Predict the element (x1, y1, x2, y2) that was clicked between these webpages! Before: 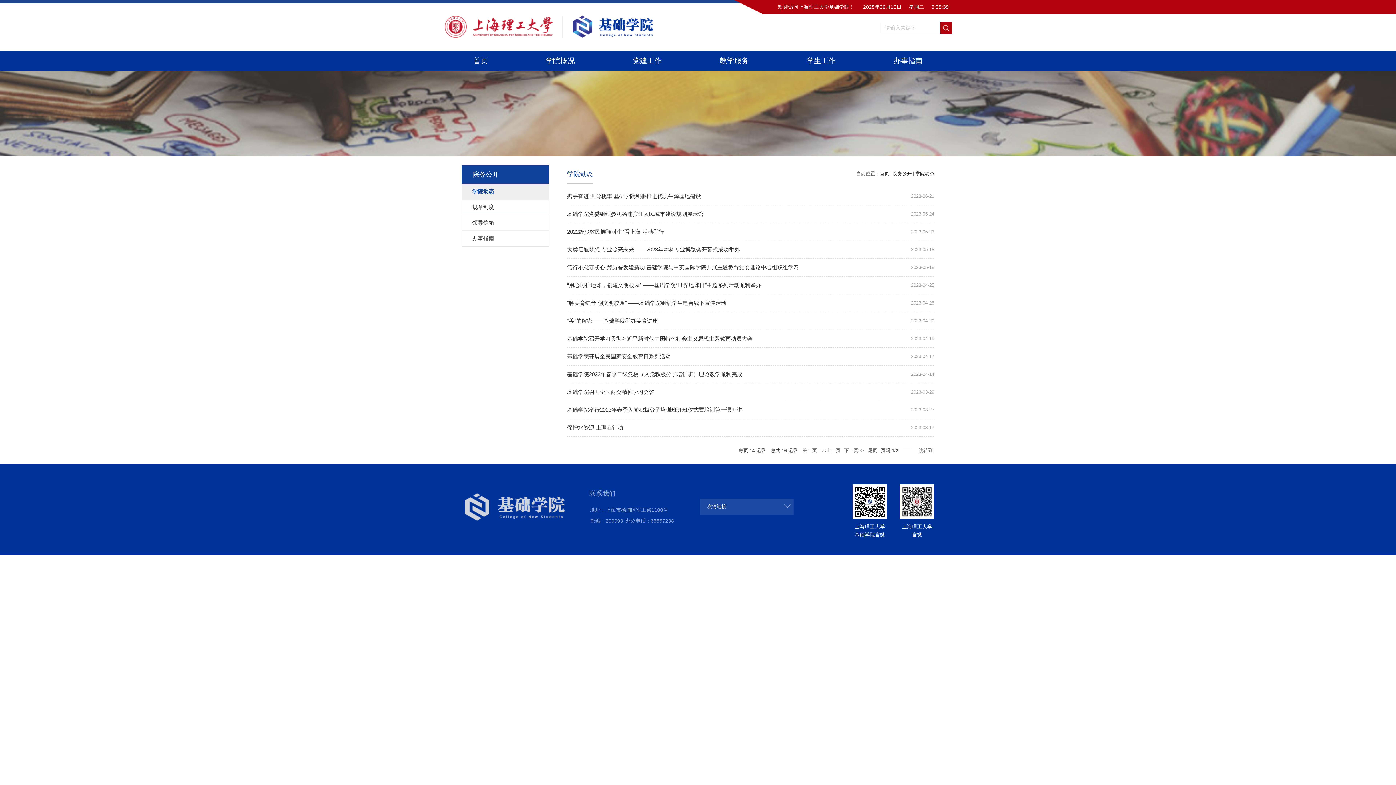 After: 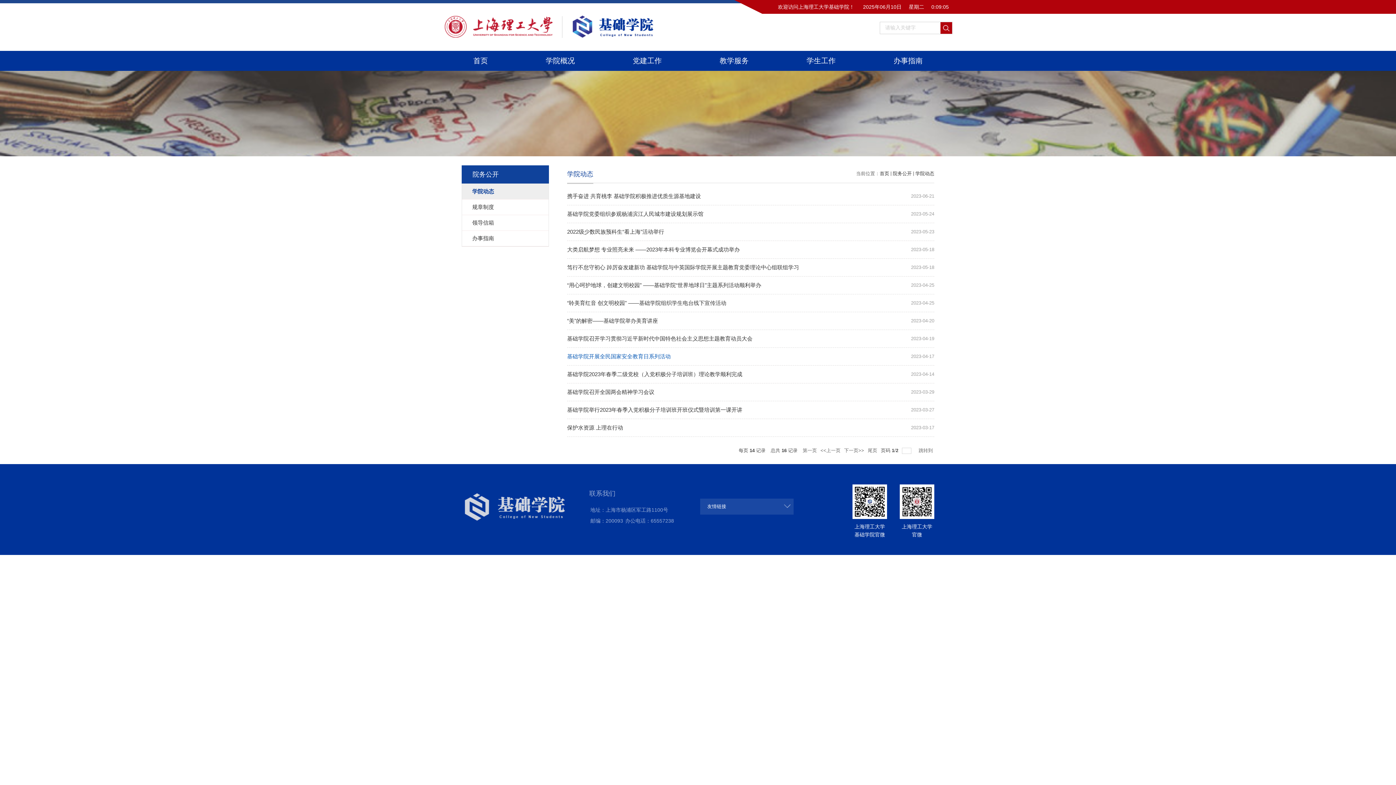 Action: label: 基础学院开展全民国家安全教育日系列活动 bbox: (567, 353, 670, 359)